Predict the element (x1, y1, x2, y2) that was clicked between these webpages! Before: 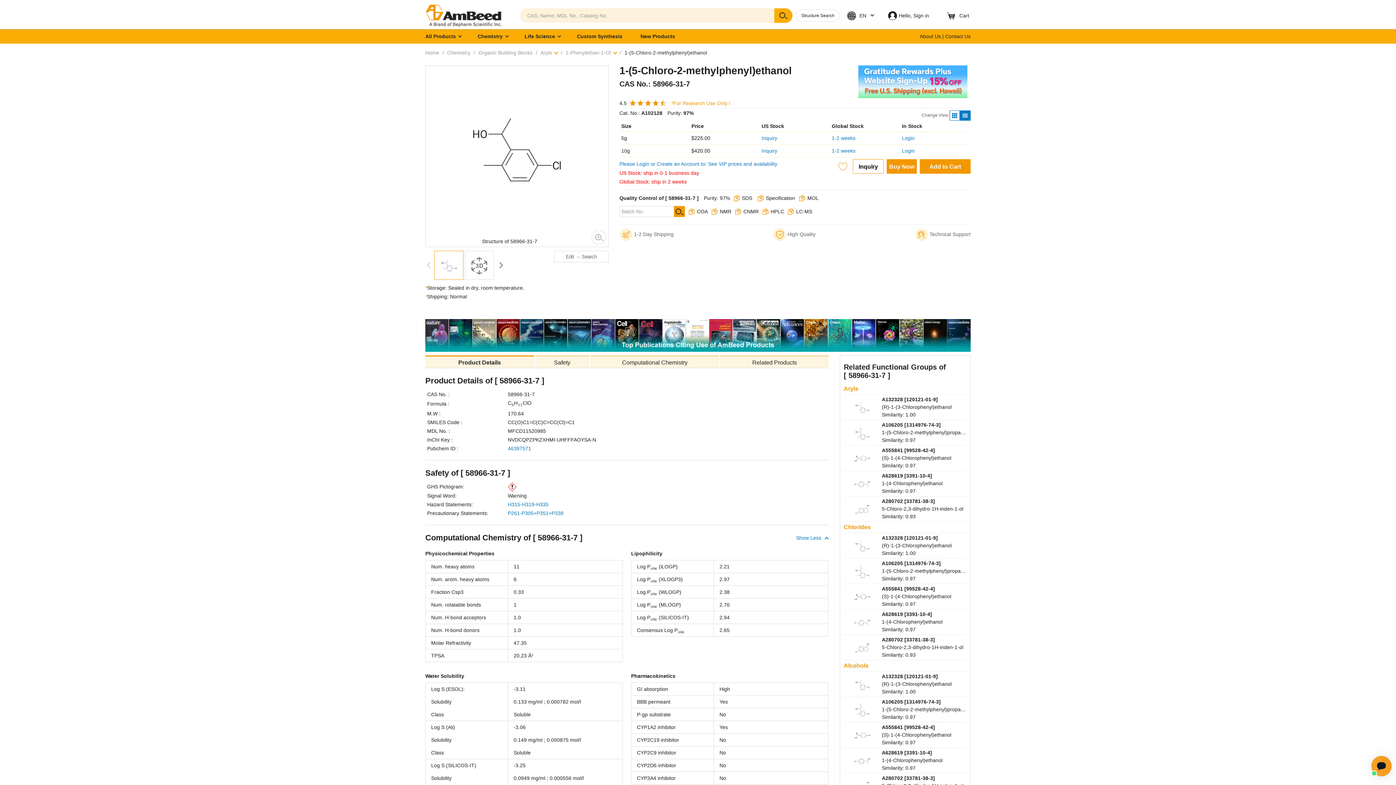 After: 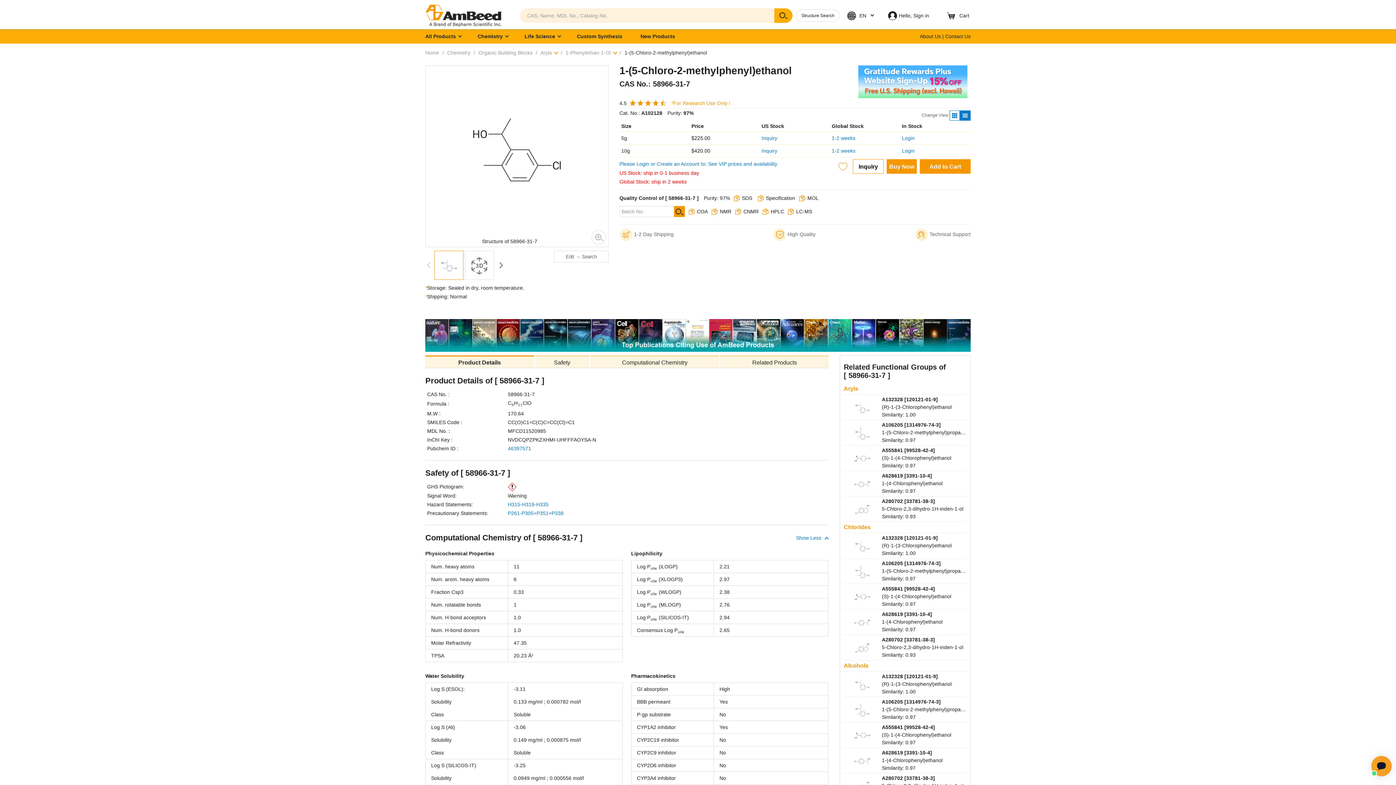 Action: label: 1-(4-Chlorophenyl)ethanol bbox: (882, 757, 966, 763)